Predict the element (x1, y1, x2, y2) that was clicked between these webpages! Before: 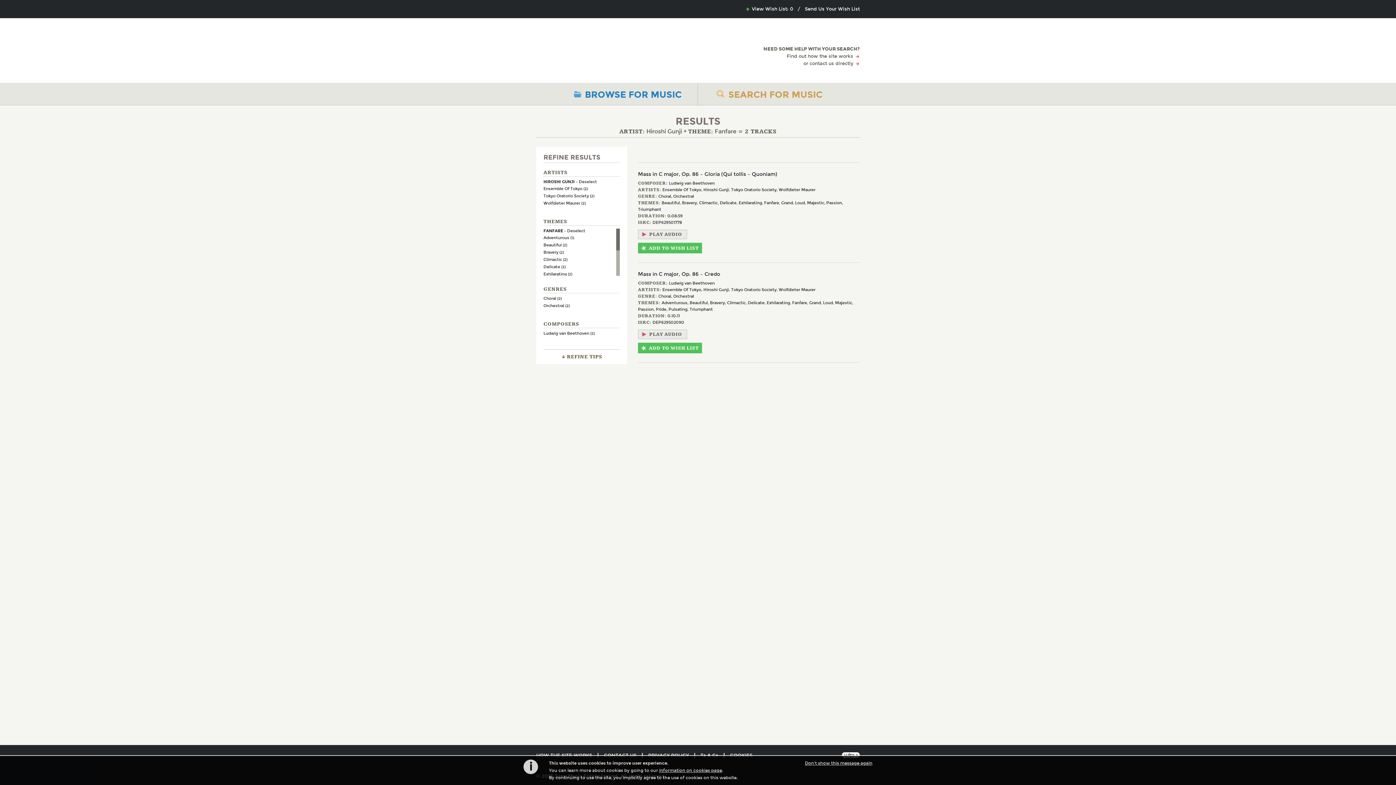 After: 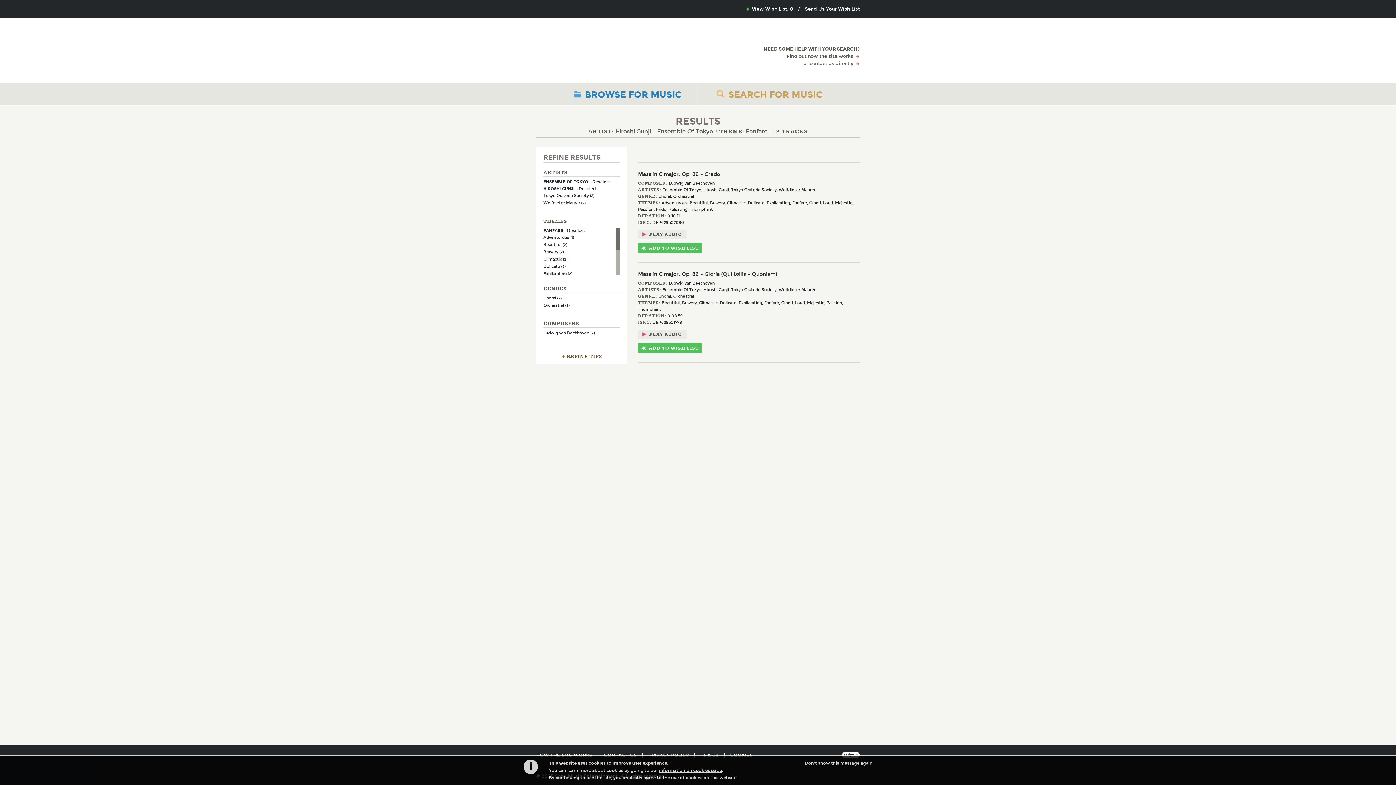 Action: bbox: (543, 186, 588, 191) label: Ensemble Of Tokyo (2)